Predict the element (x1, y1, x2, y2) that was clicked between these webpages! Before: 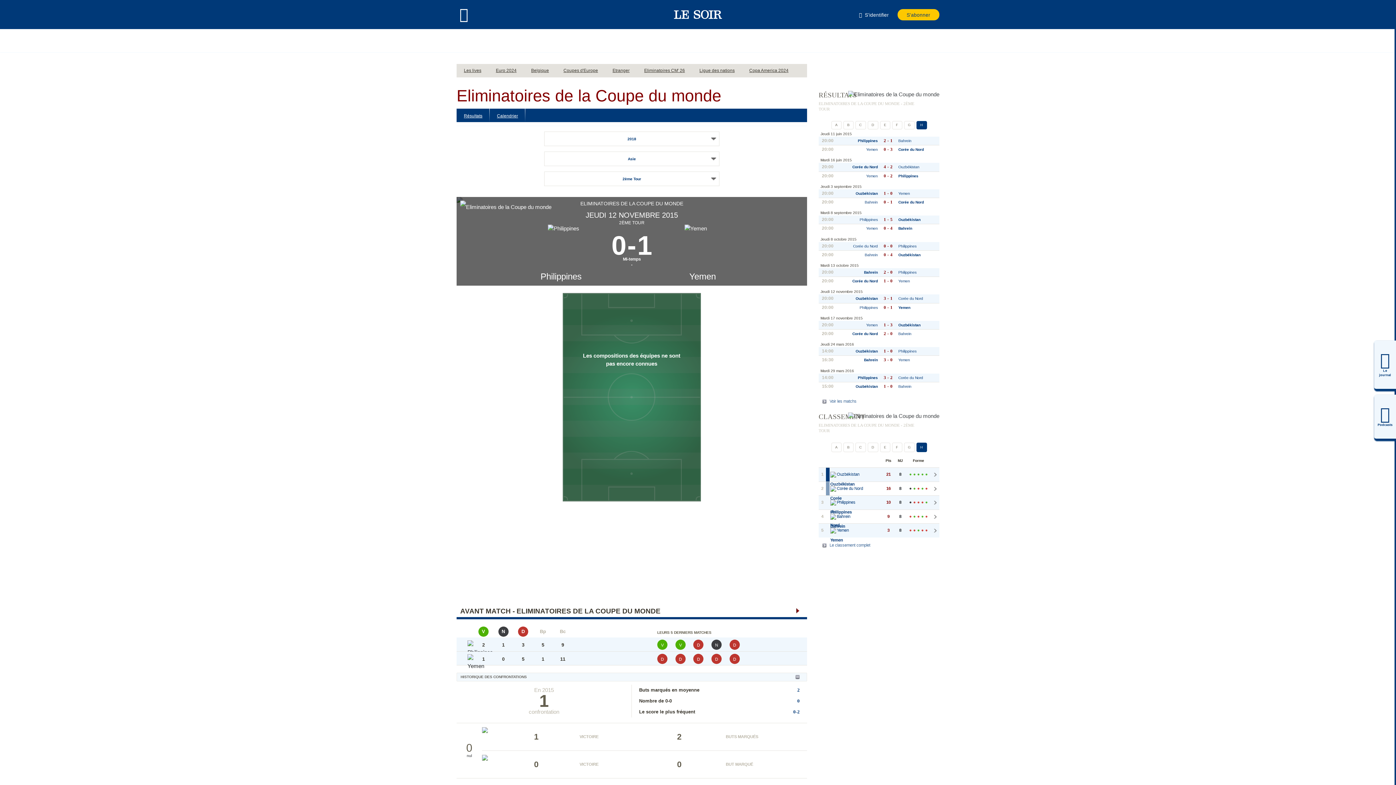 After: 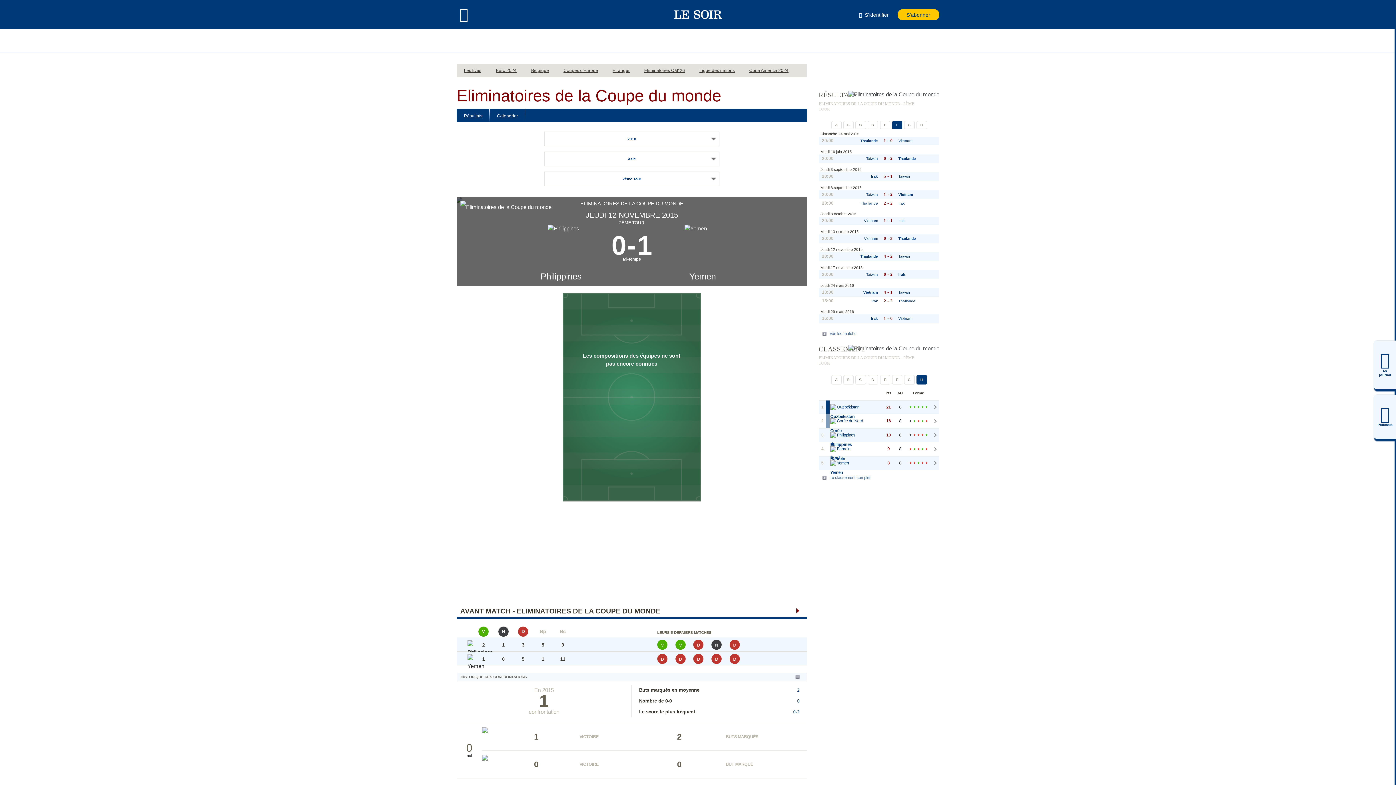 Action: bbox: (892, 121, 902, 129) label: F